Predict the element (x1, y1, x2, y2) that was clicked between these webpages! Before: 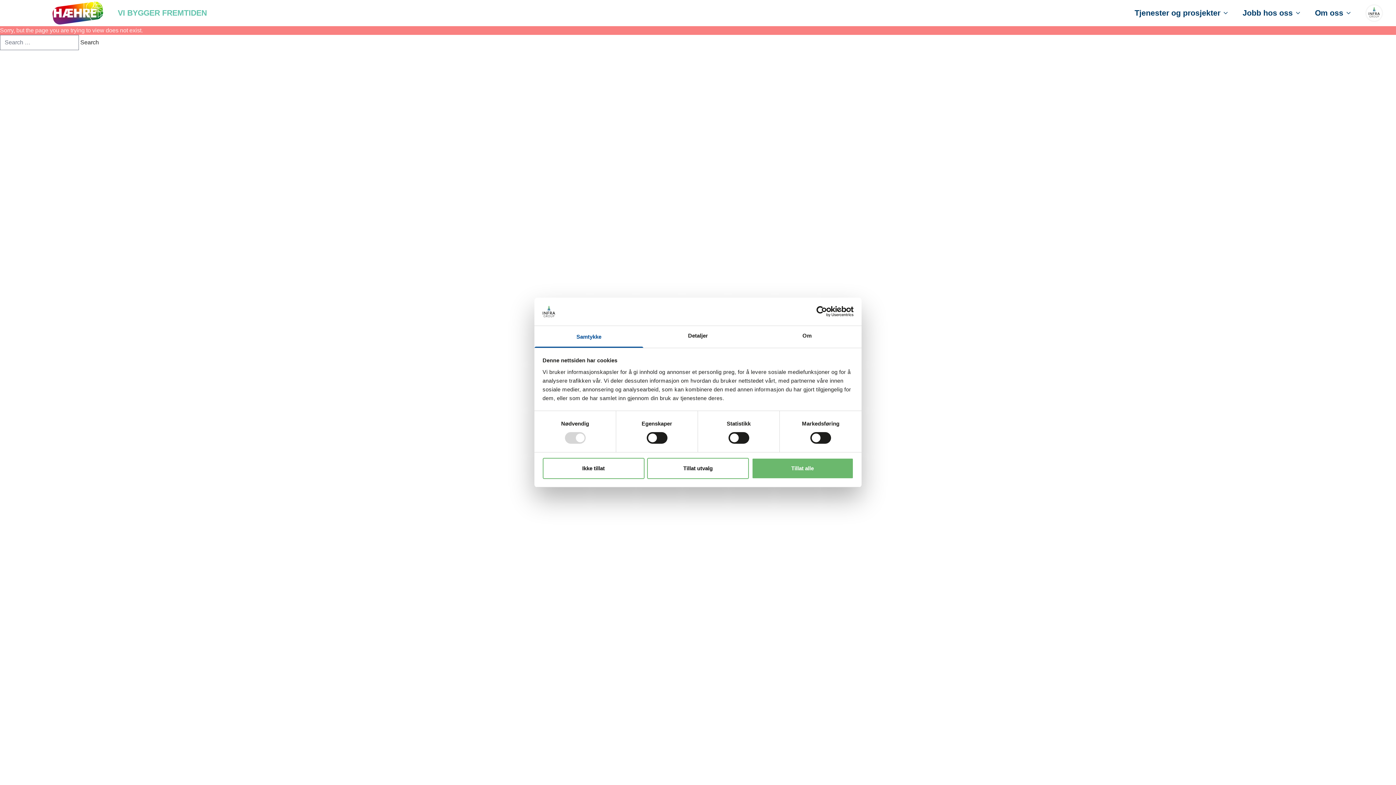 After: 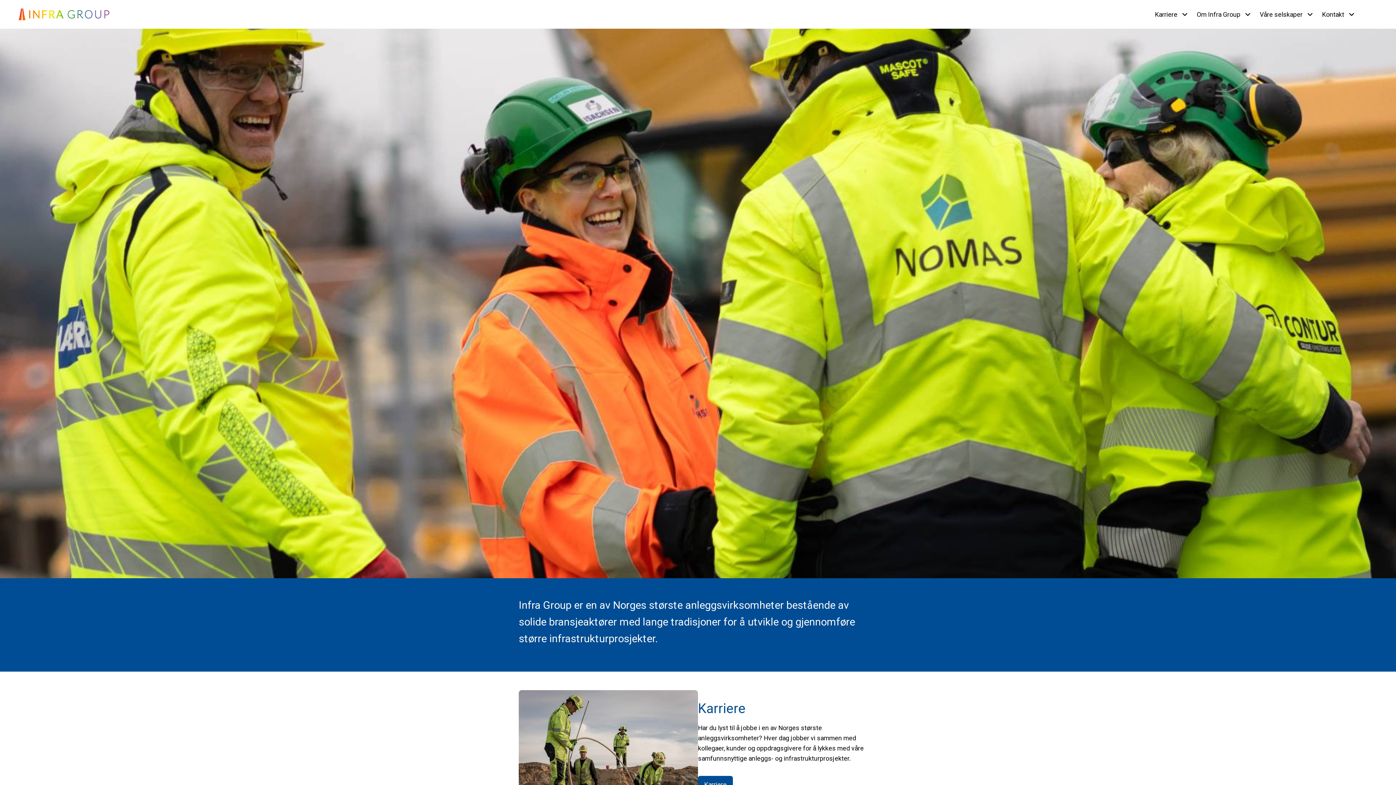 Action: label: Infra Group bbox: (1364, 2, 1384, 23)